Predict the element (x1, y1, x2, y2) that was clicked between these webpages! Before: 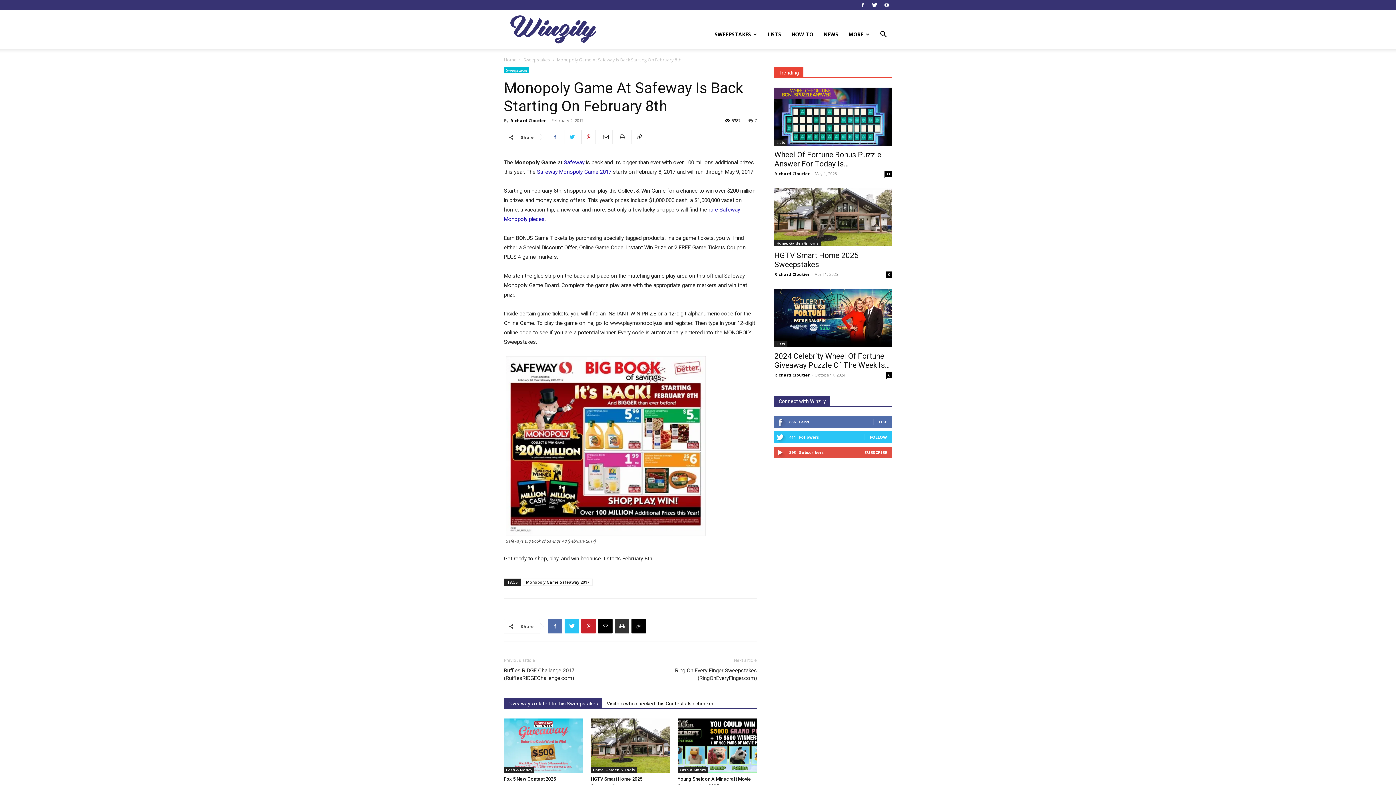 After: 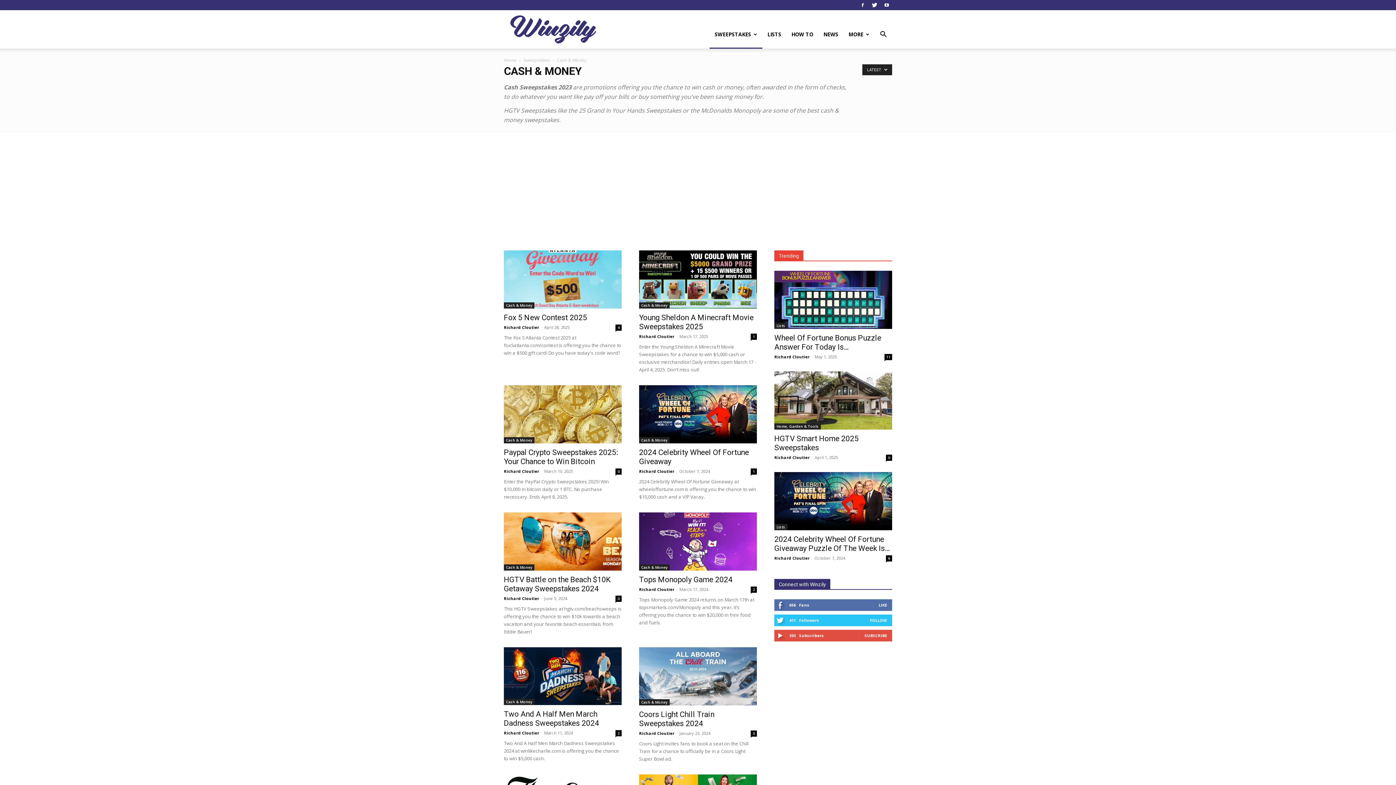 Action: label: Cash & Money bbox: (504, 767, 534, 773)